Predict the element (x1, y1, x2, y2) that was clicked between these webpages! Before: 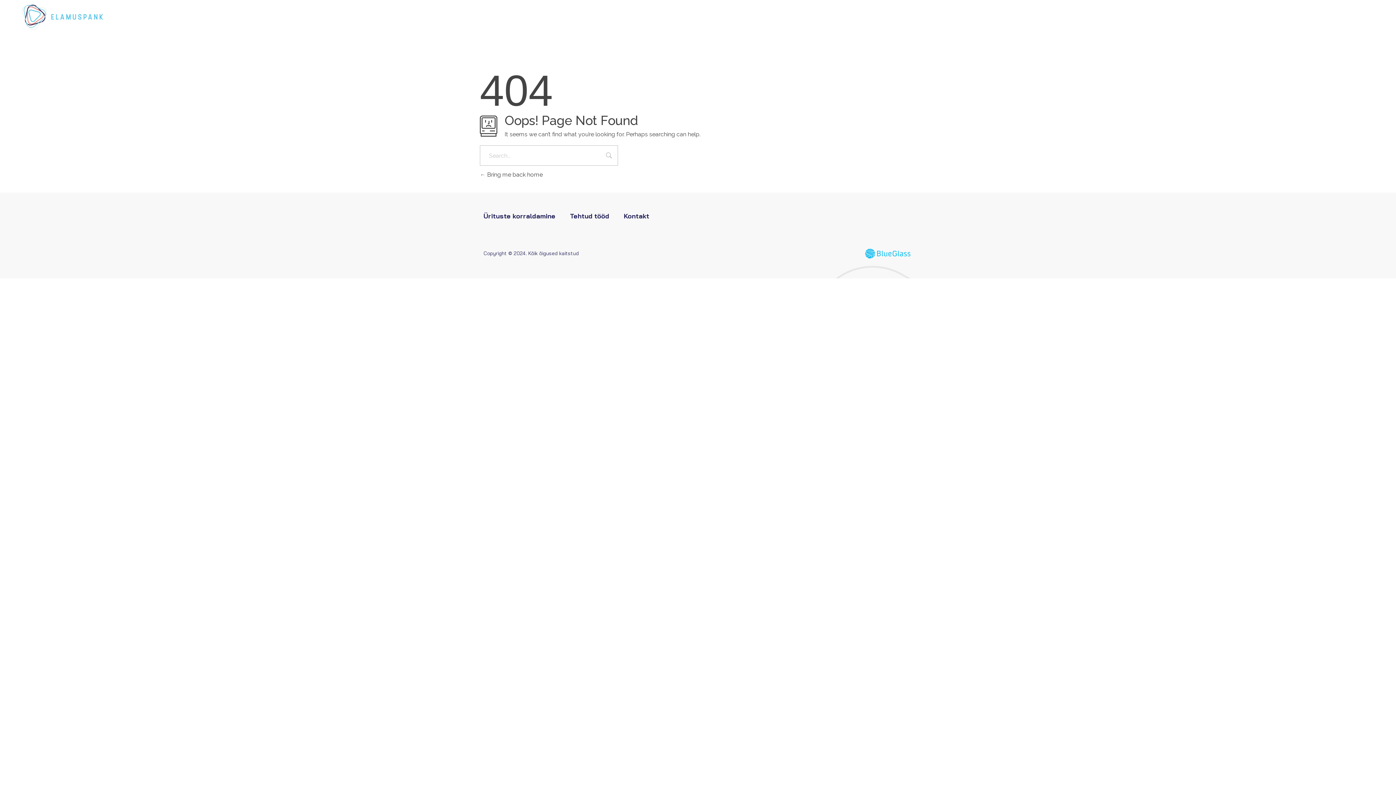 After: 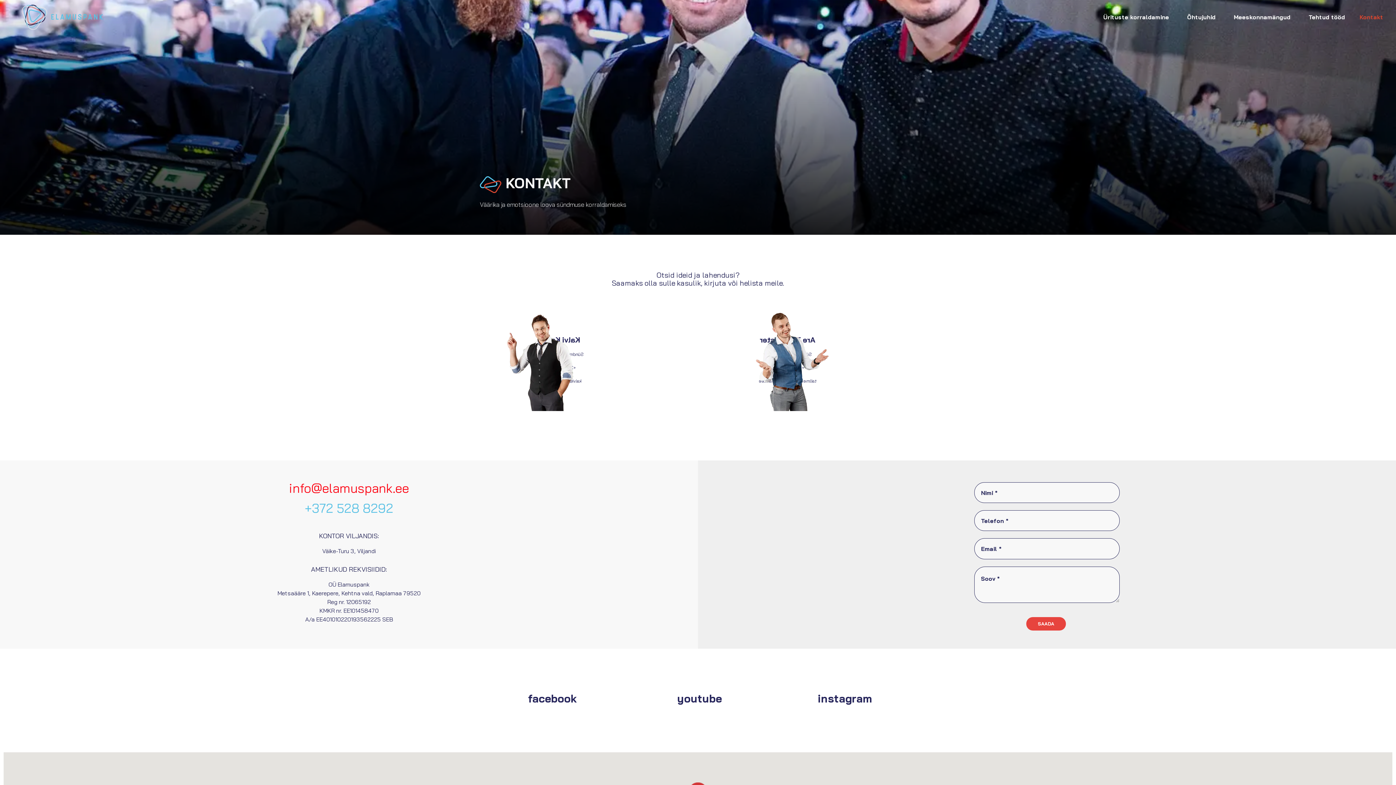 Action: label: Kontakt bbox: (616, 207, 656, 225)